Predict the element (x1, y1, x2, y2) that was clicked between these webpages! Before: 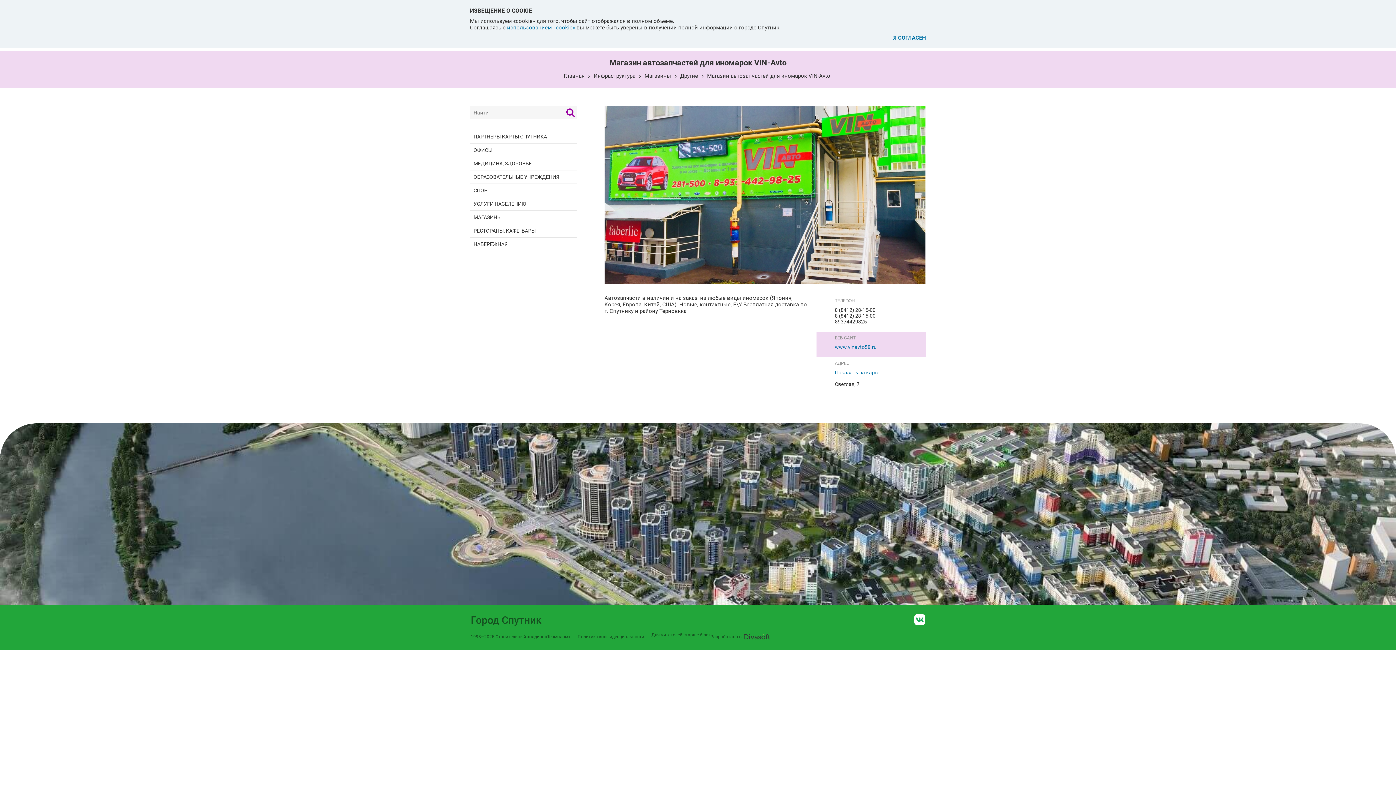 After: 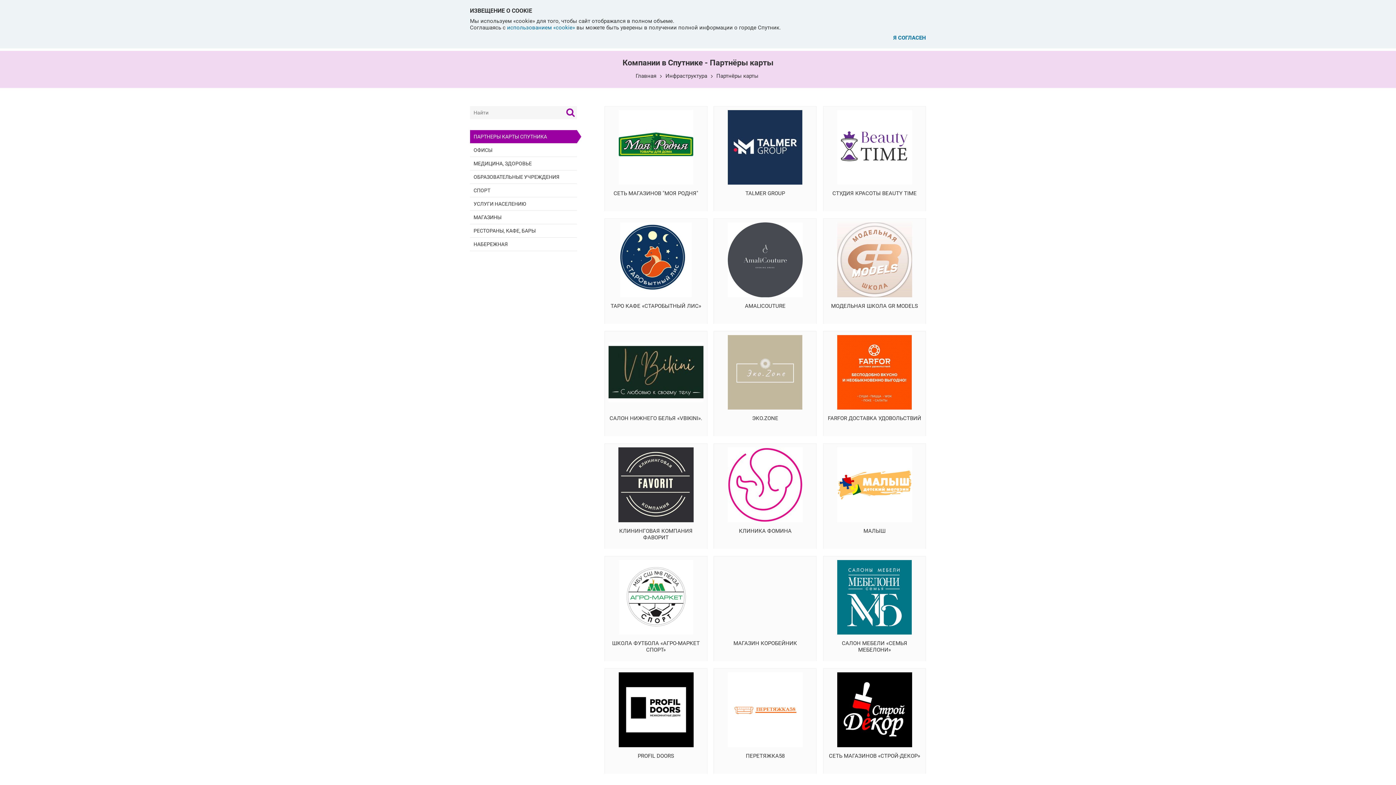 Action: bbox: (470, 130, 577, 143) label: ПАРТНЕРЫ КАРТЫ СПУТНИКА